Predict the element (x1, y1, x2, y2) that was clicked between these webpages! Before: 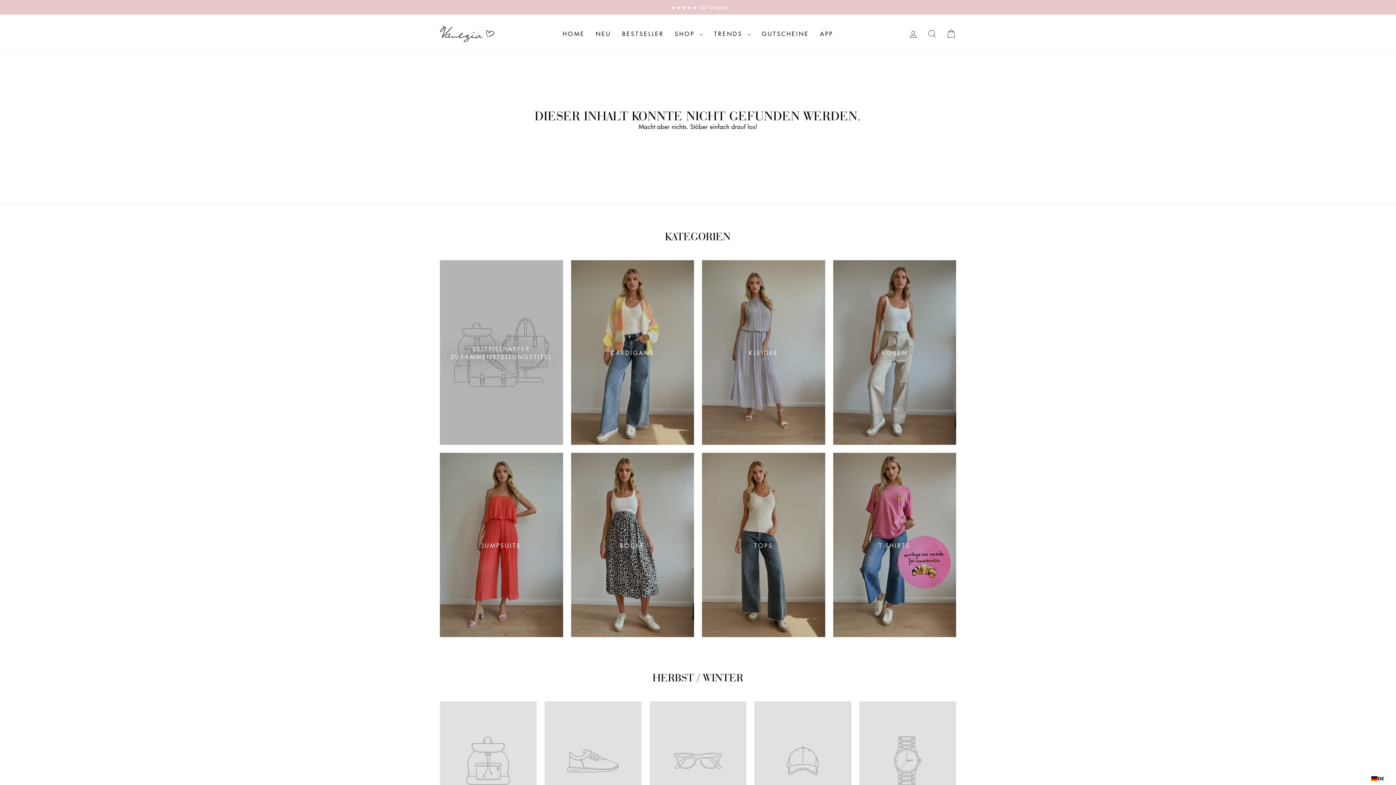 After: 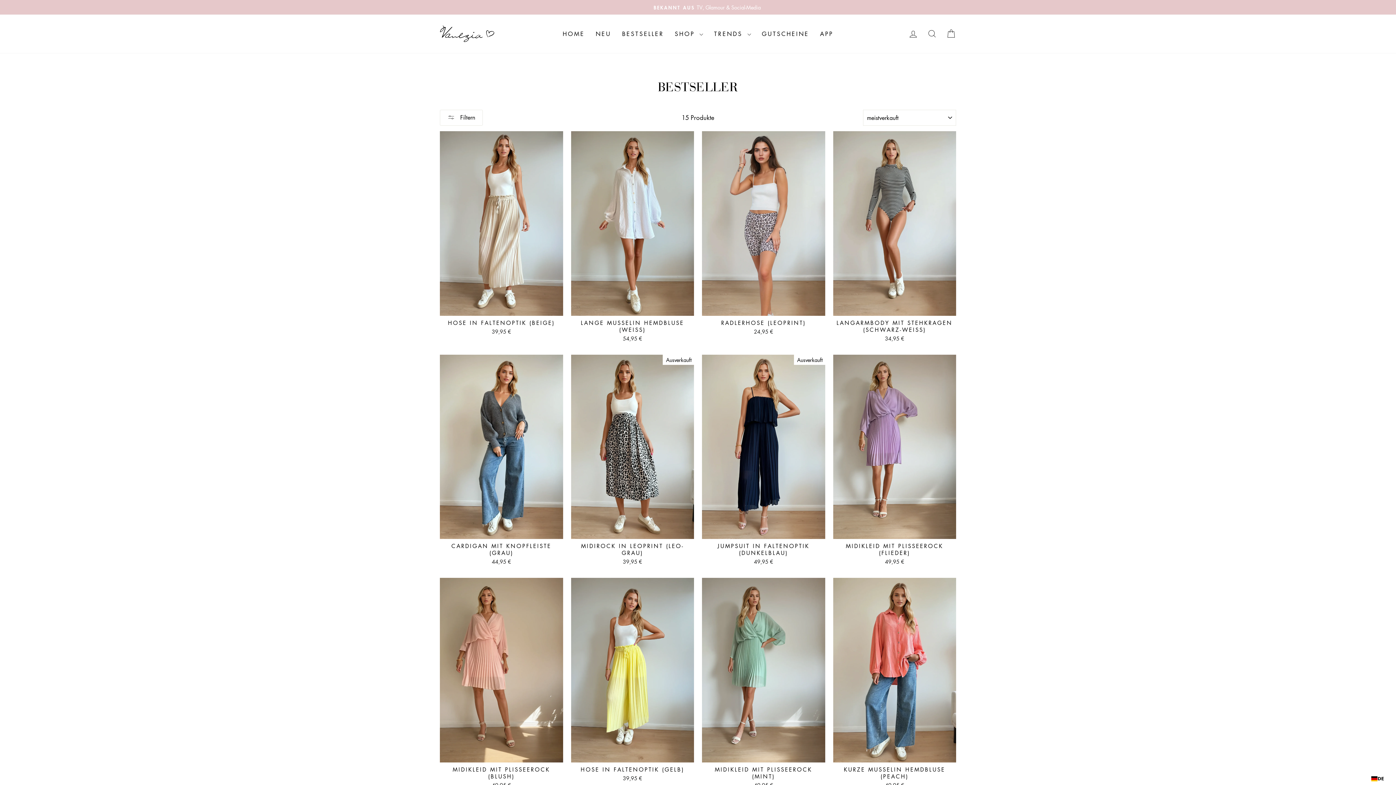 Action: bbox: (616, 27, 669, 40) label: BESTSELLER